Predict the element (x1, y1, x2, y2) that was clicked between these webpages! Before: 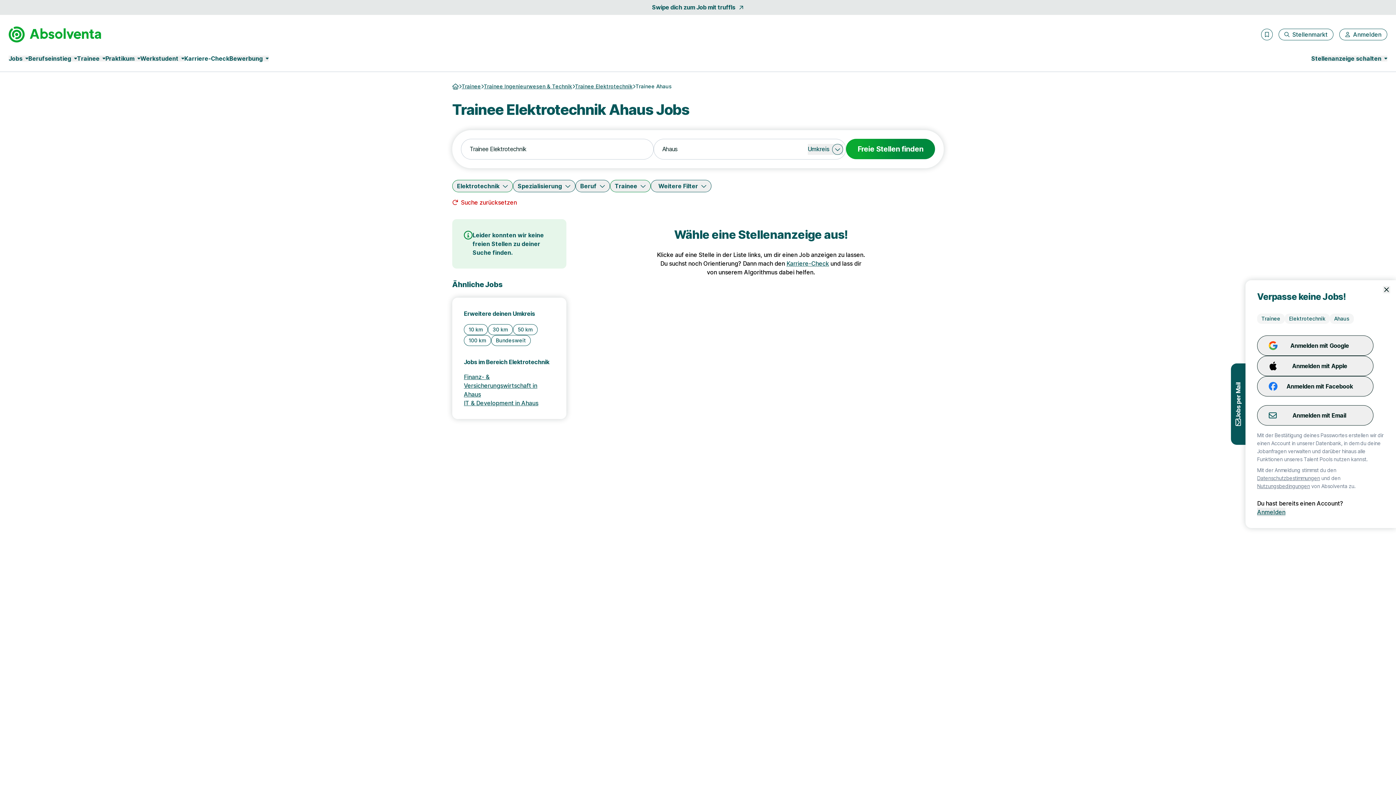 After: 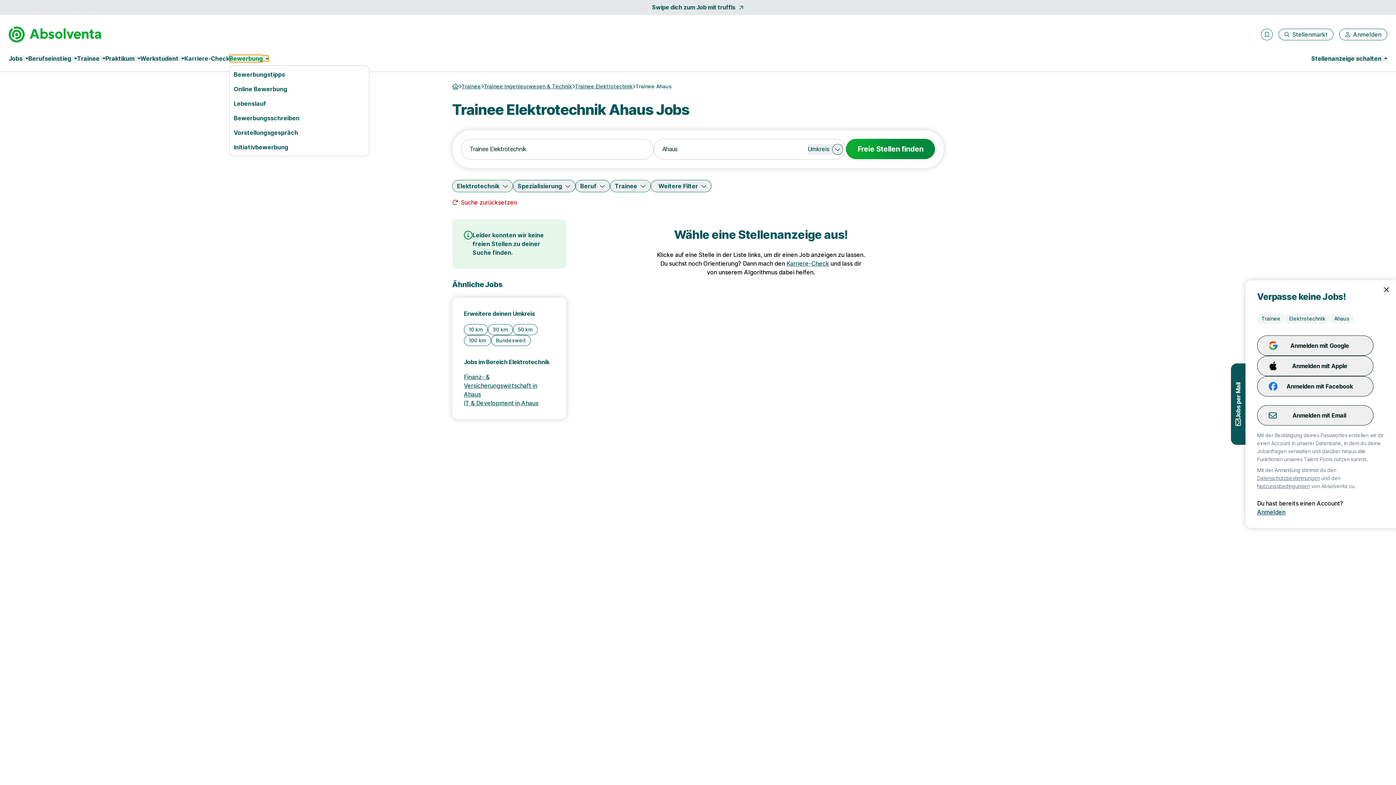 Action: bbox: (229, 55, 268, 61) label: Bewerbung